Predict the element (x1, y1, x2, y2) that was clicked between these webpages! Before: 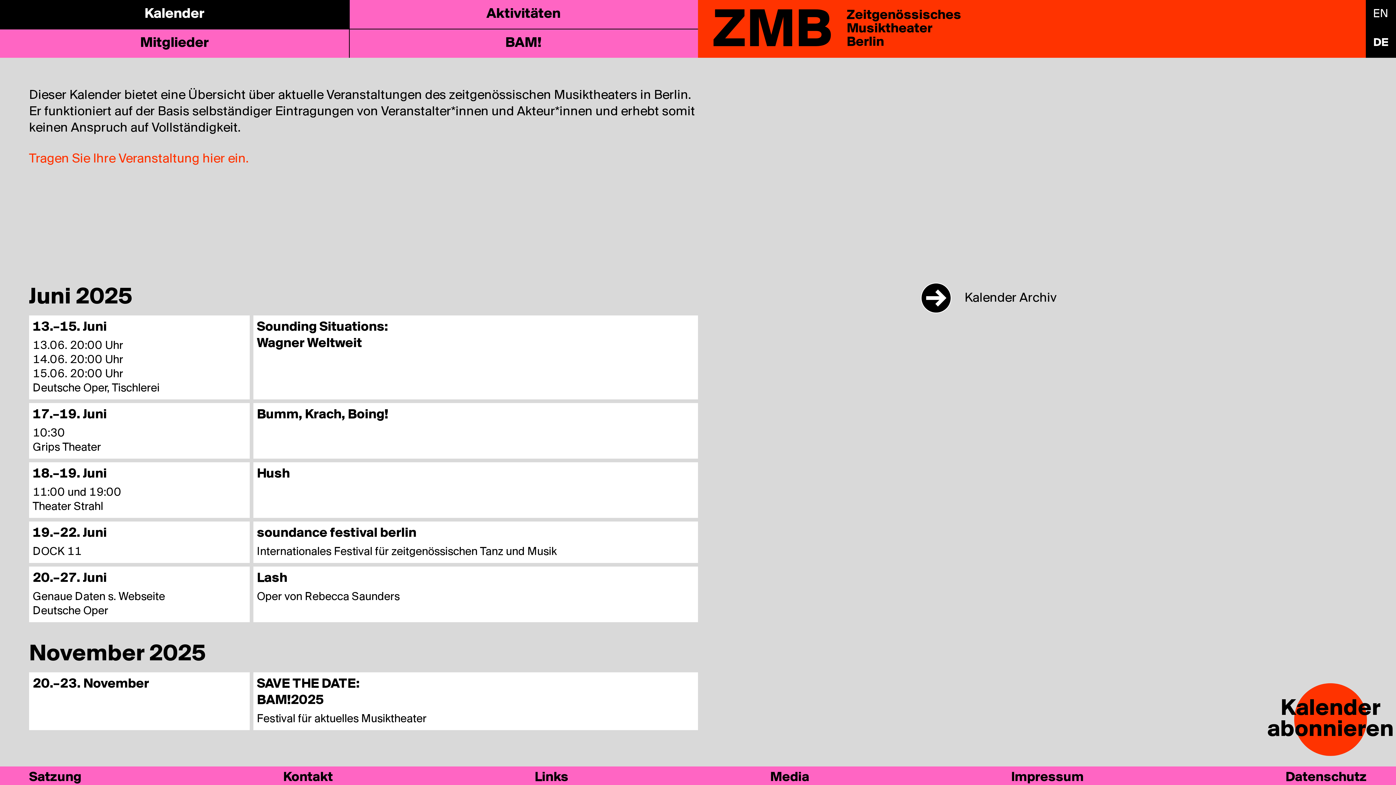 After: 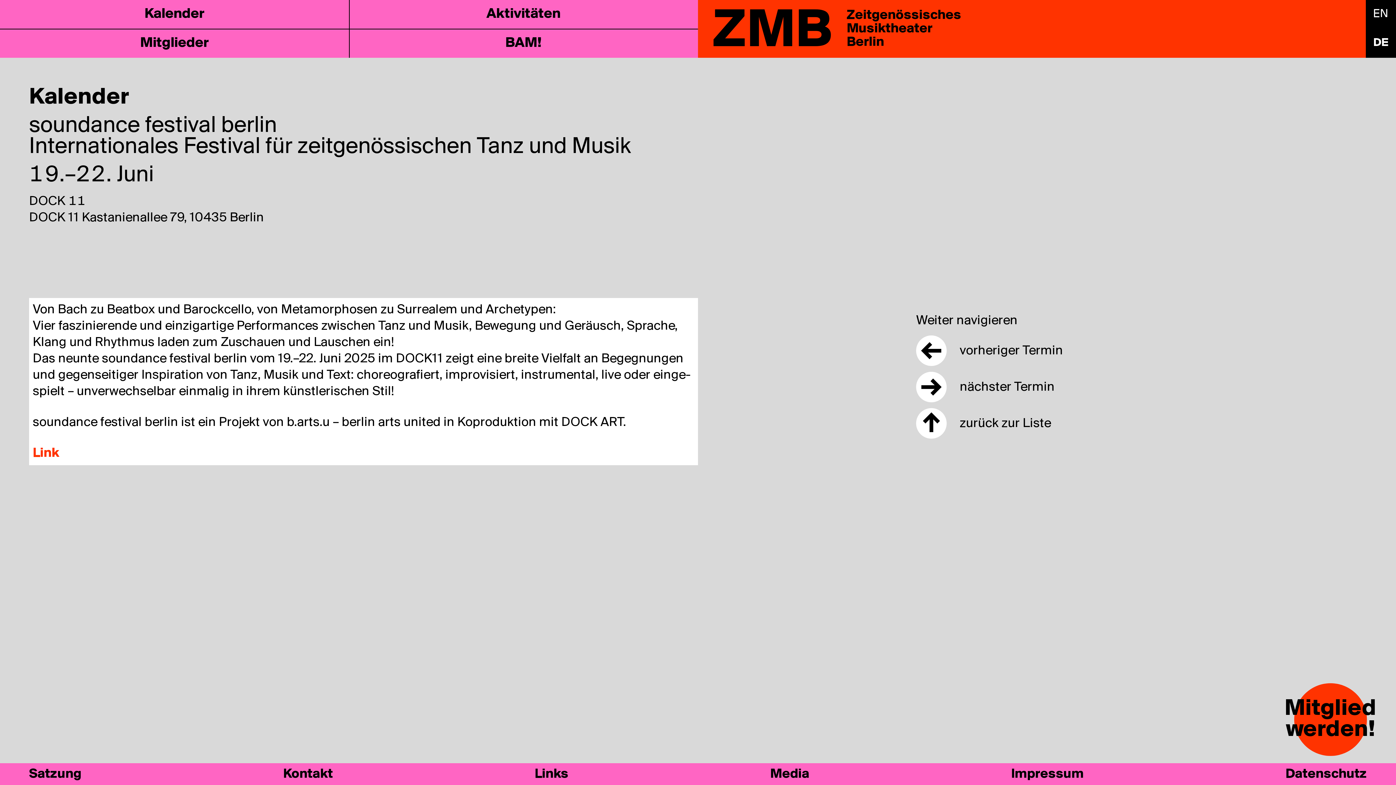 Action: bbox: (253, 521, 698, 563) label: sound­ance fes­ti­val berlin

Internationales Festival für zeitgenössischen Tanz und Musik